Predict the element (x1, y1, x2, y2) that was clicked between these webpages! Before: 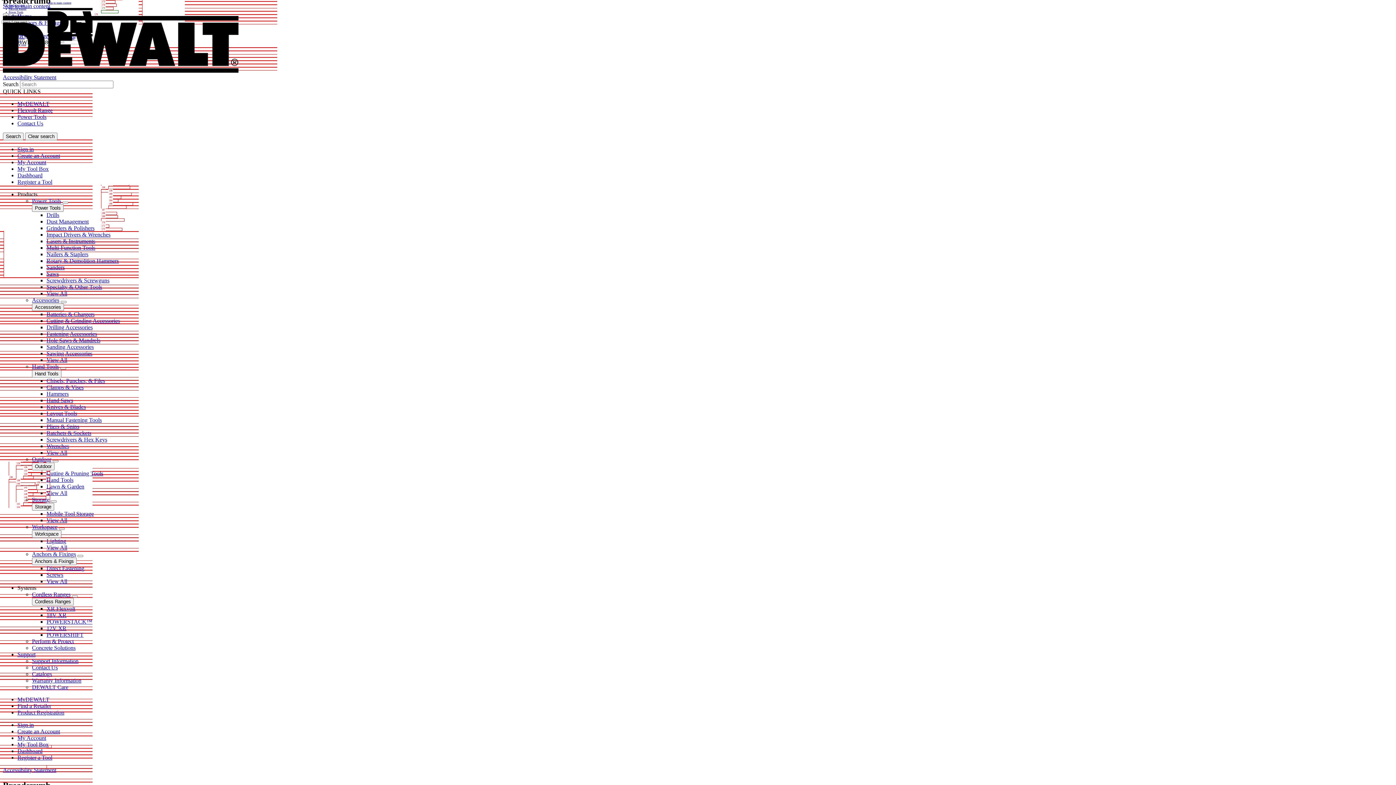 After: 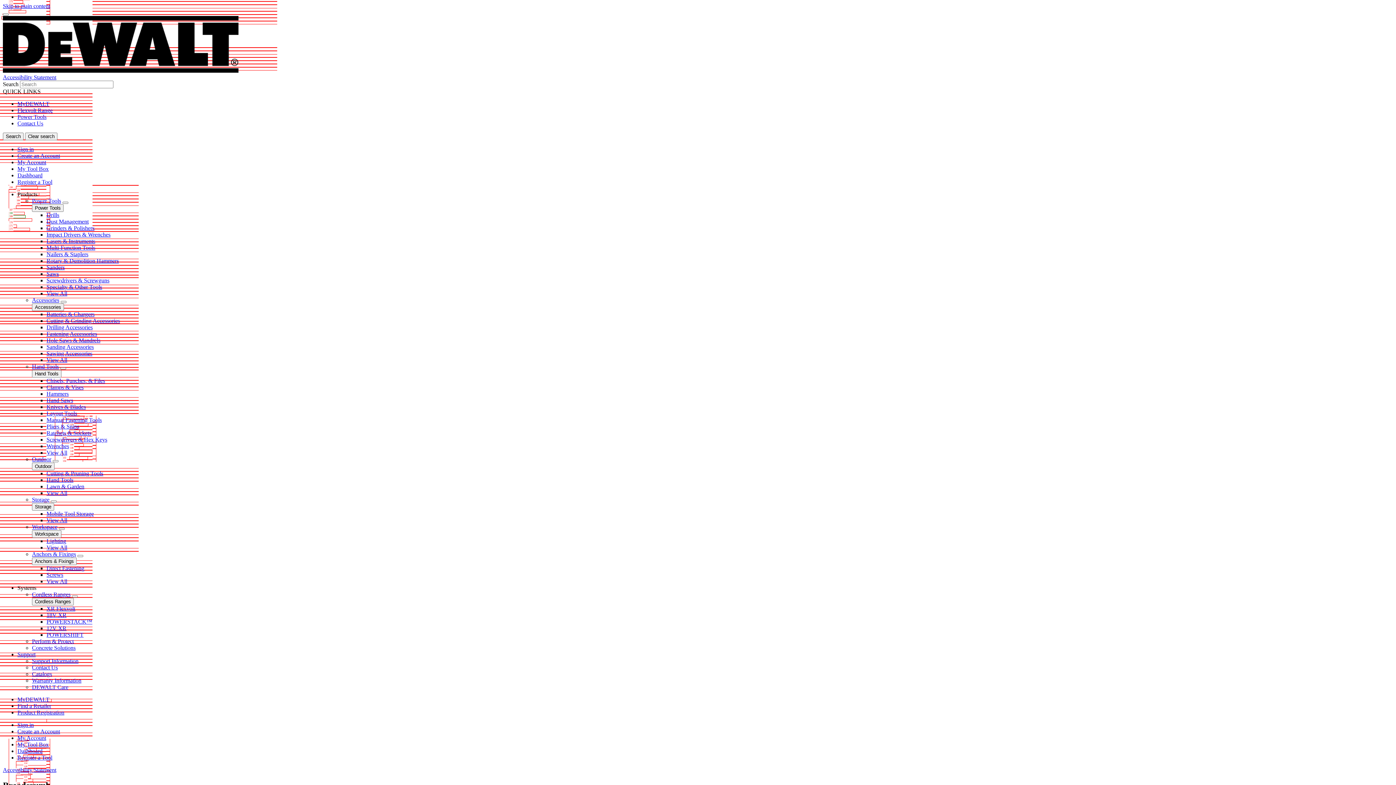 Action: label: Register a Tool bbox: (17, 754, 52, 761)